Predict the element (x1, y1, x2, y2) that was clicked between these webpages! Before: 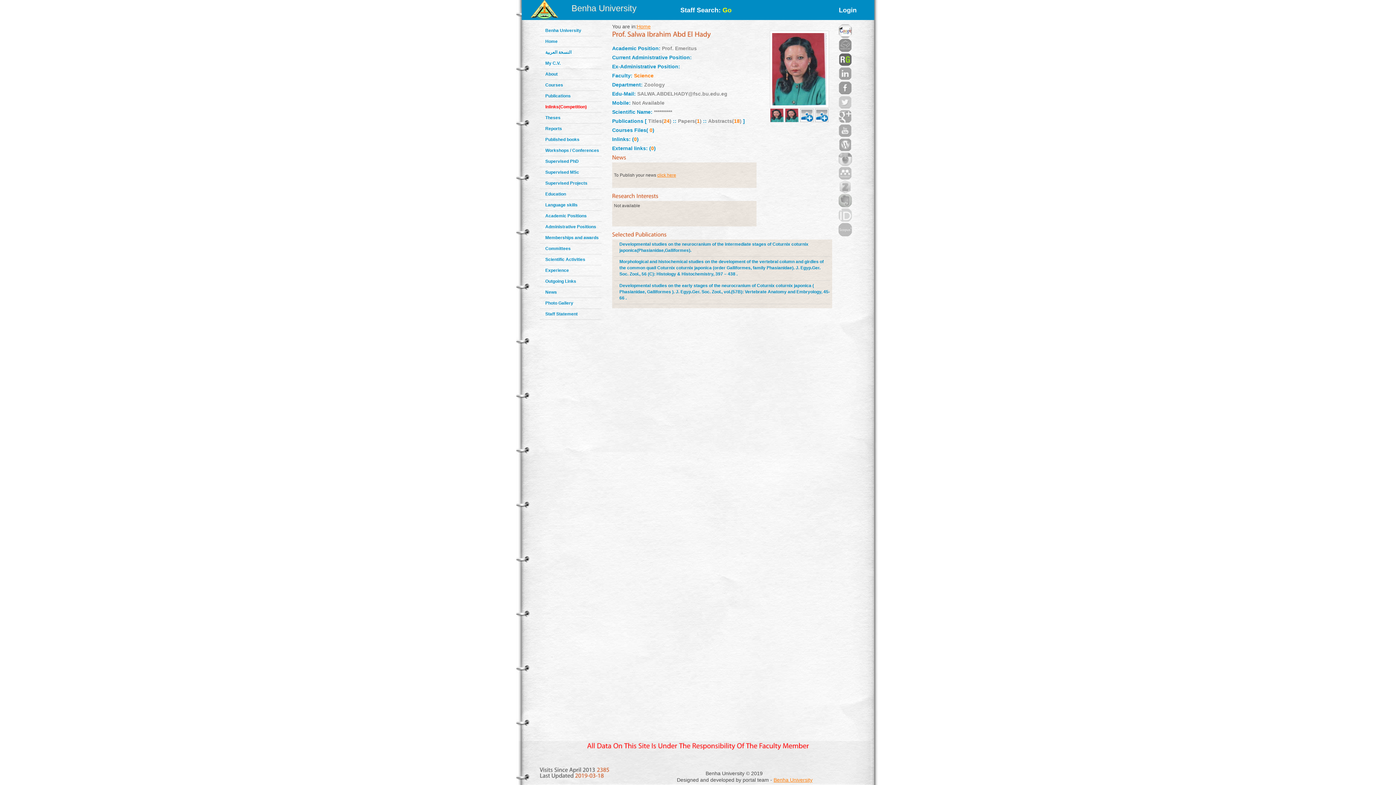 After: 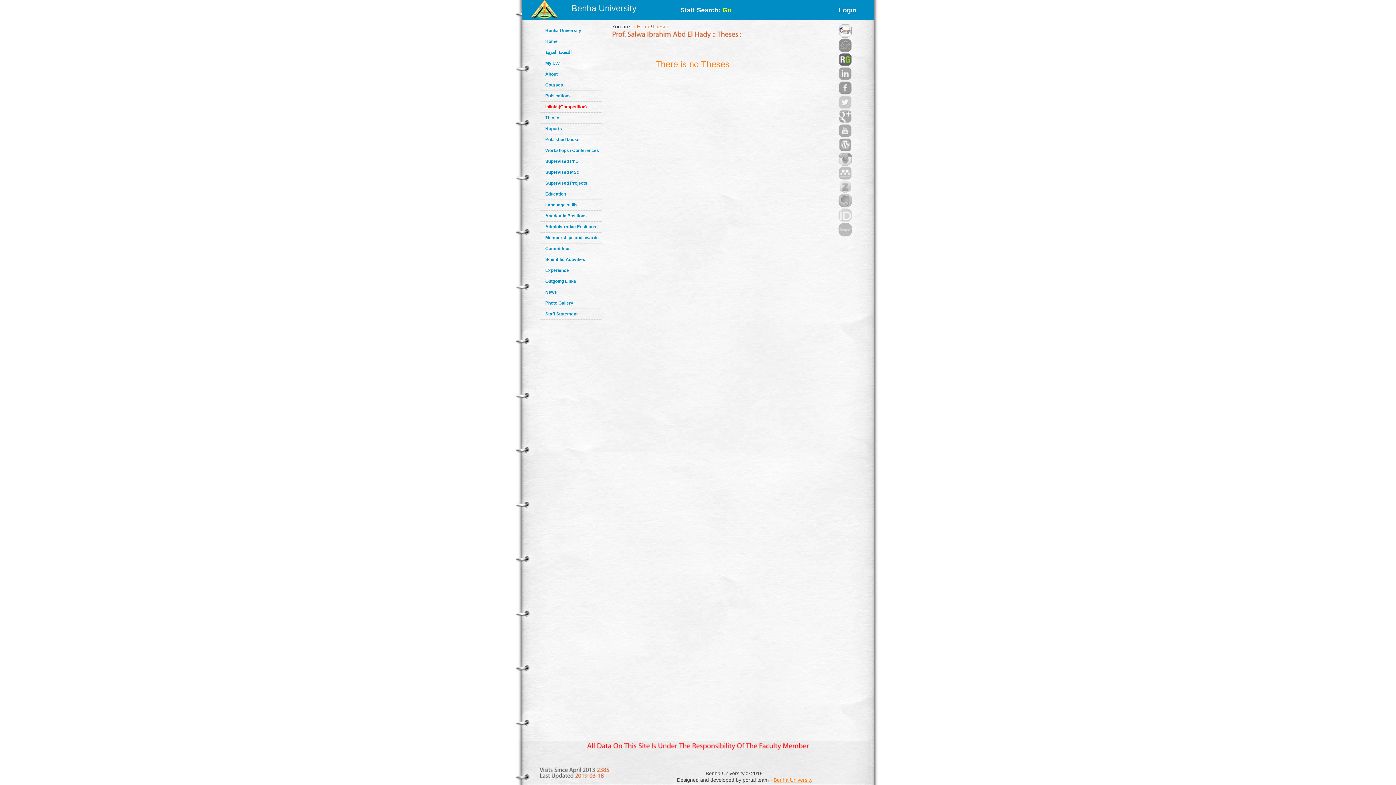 Action: label: Theses bbox: (545, 115, 560, 120)